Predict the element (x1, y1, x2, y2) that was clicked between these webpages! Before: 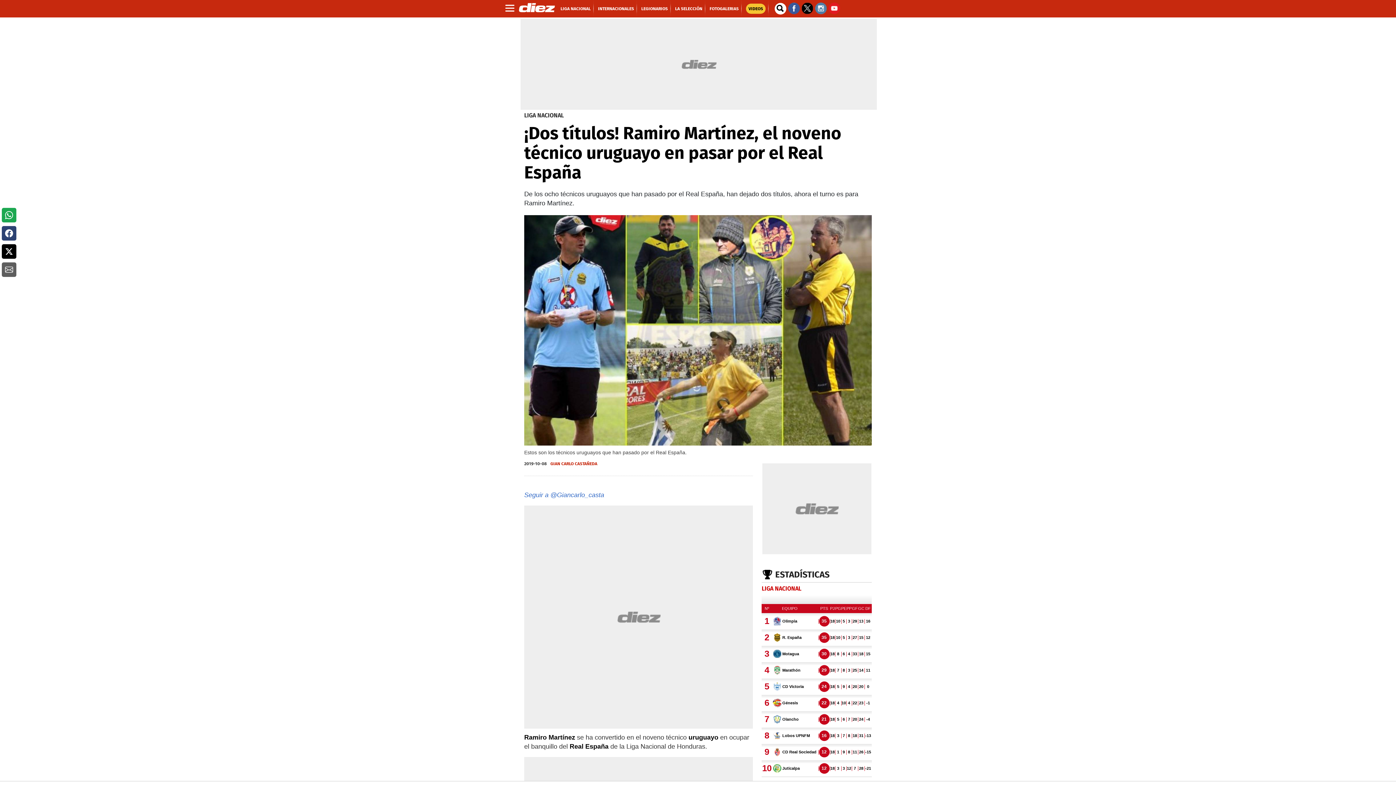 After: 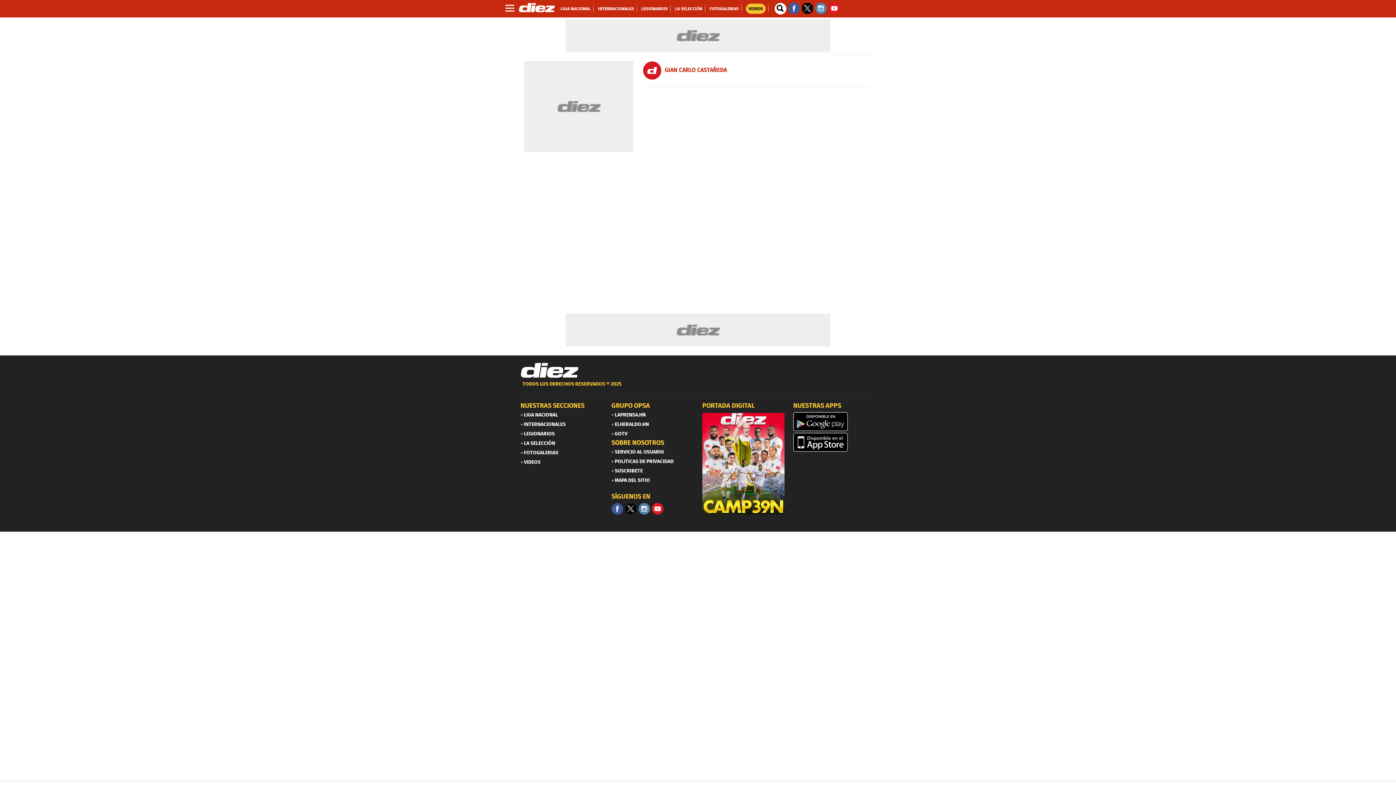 Action: bbox: (550, 461, 597, 466) label: GIAN CARLO CASTAÑEDA